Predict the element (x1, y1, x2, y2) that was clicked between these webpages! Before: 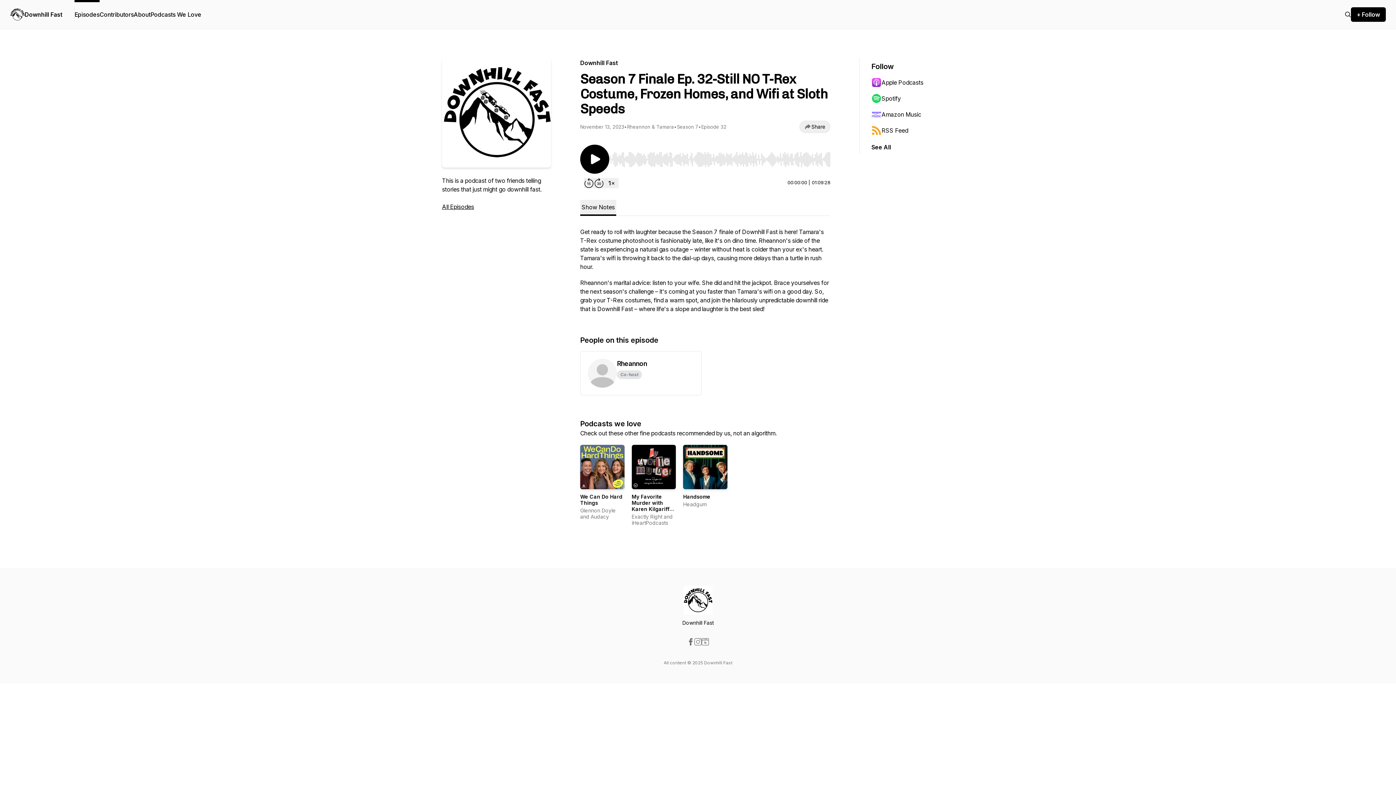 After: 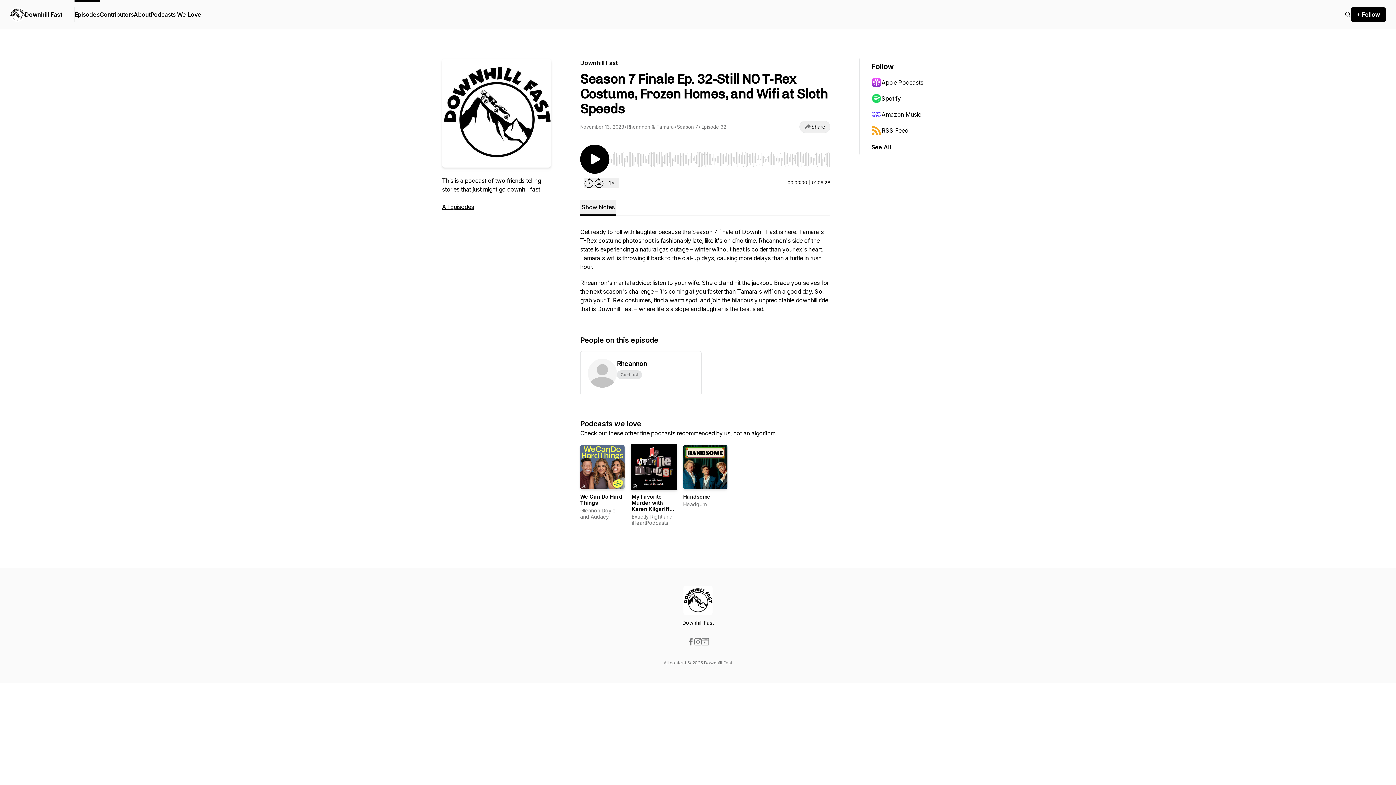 Action: bbox: (631, 445, 676, 489)